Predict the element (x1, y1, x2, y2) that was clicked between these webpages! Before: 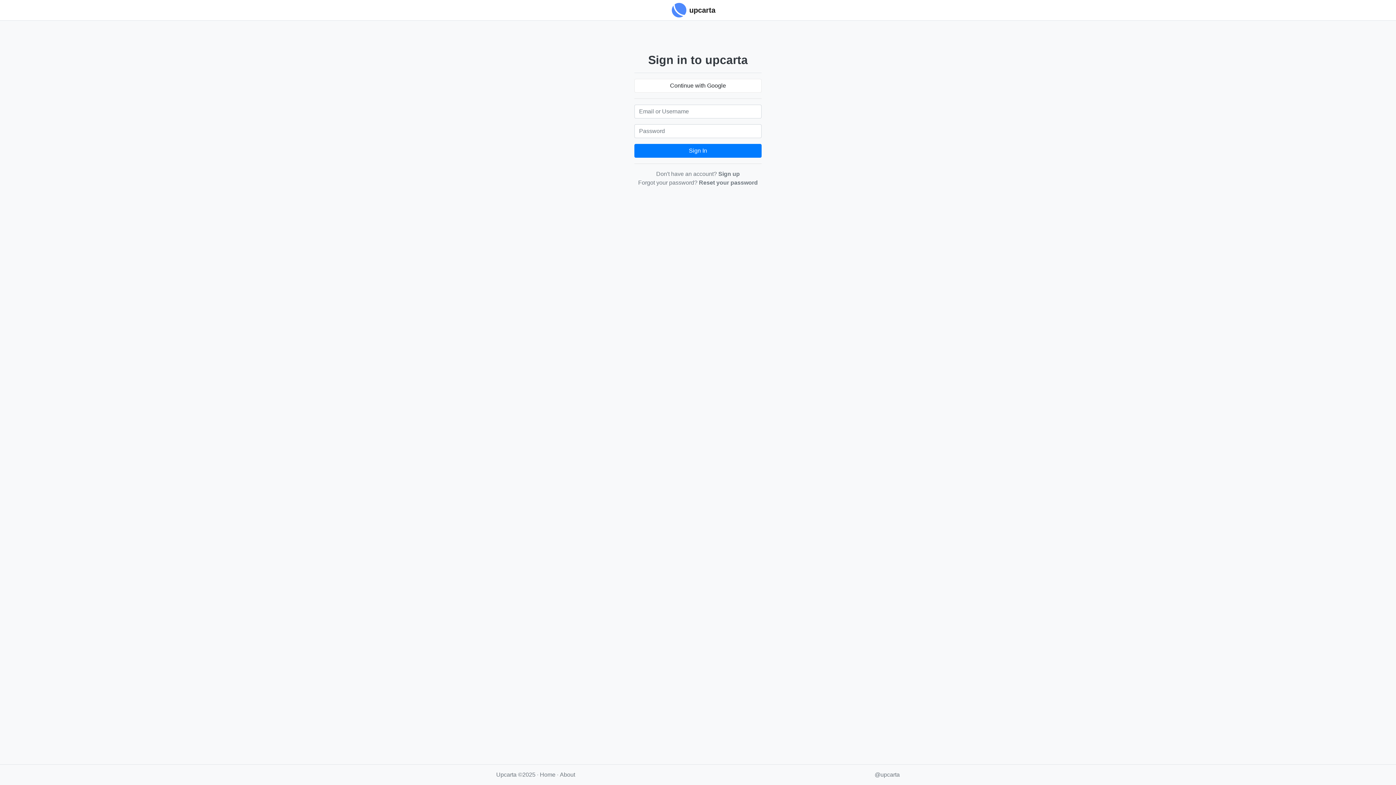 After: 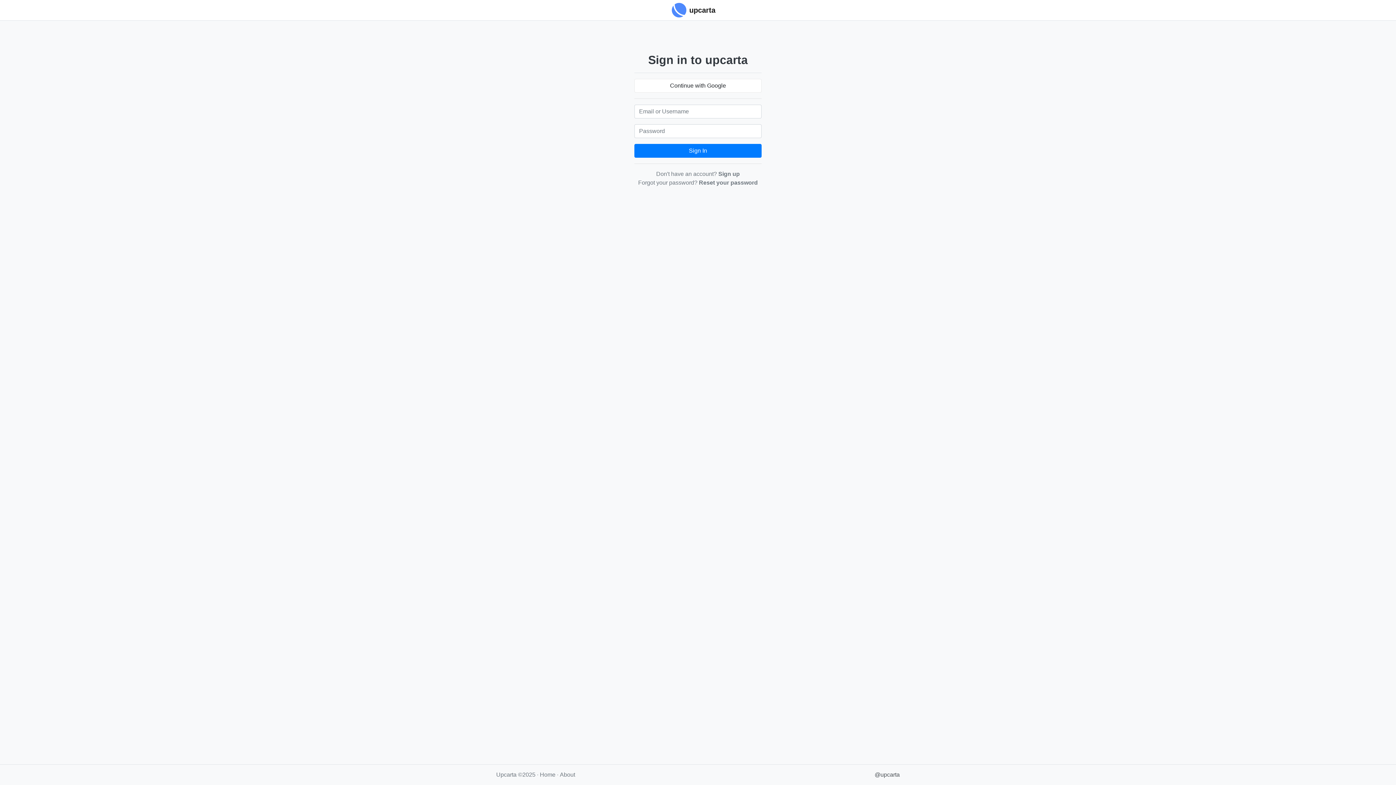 Action: bbox: (874, 772, 900, 778) label: @upcarta